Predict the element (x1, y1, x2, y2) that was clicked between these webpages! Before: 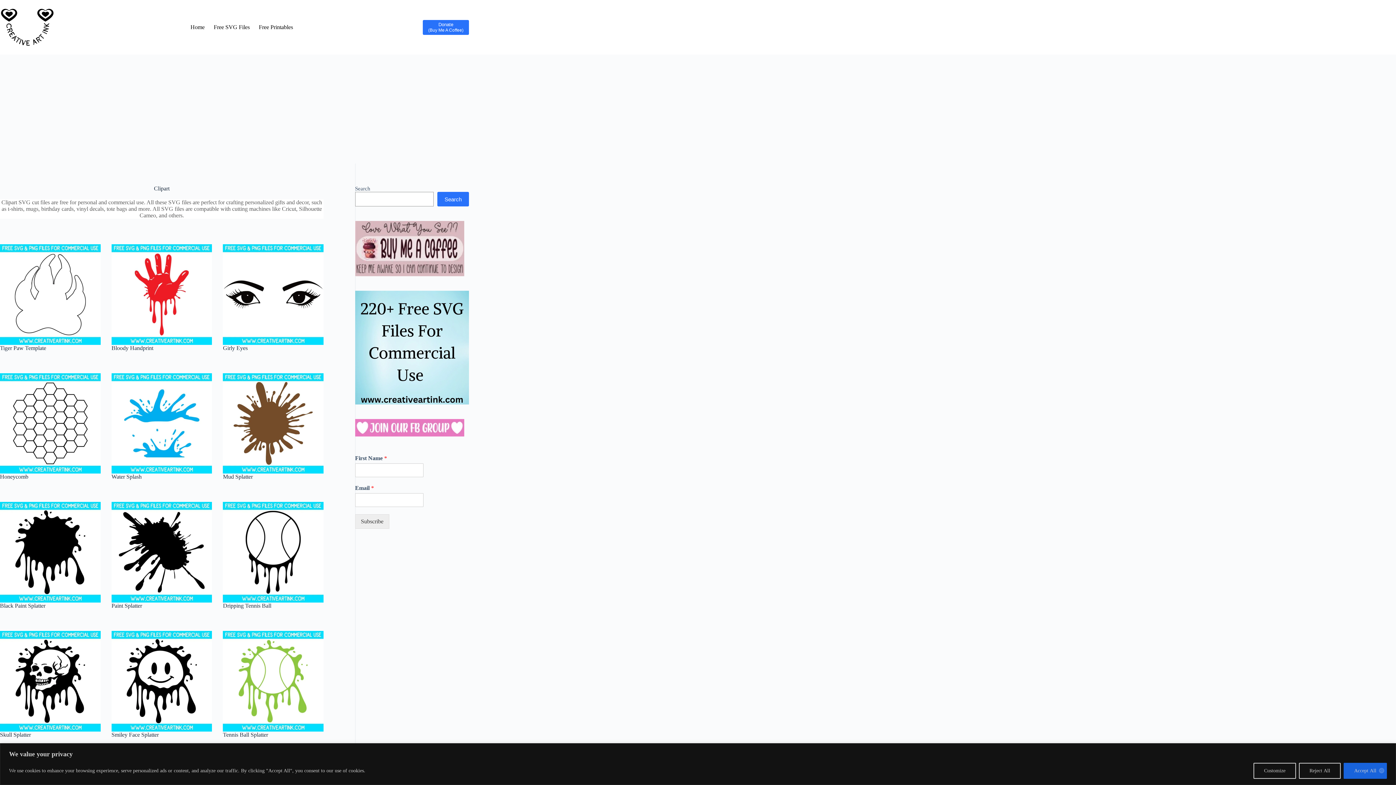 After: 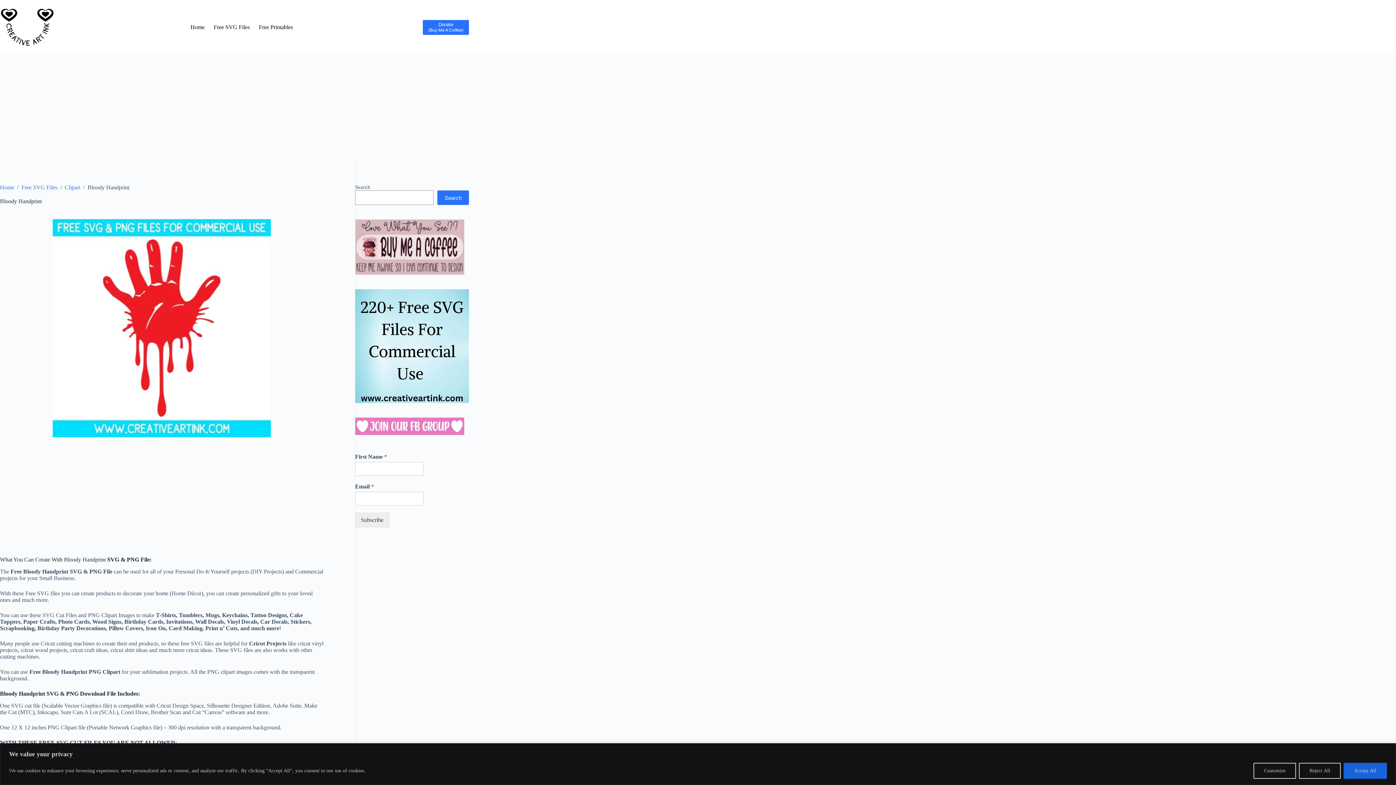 Action: label: Bloody Handprint bbox: (111, 344, 153, 351)